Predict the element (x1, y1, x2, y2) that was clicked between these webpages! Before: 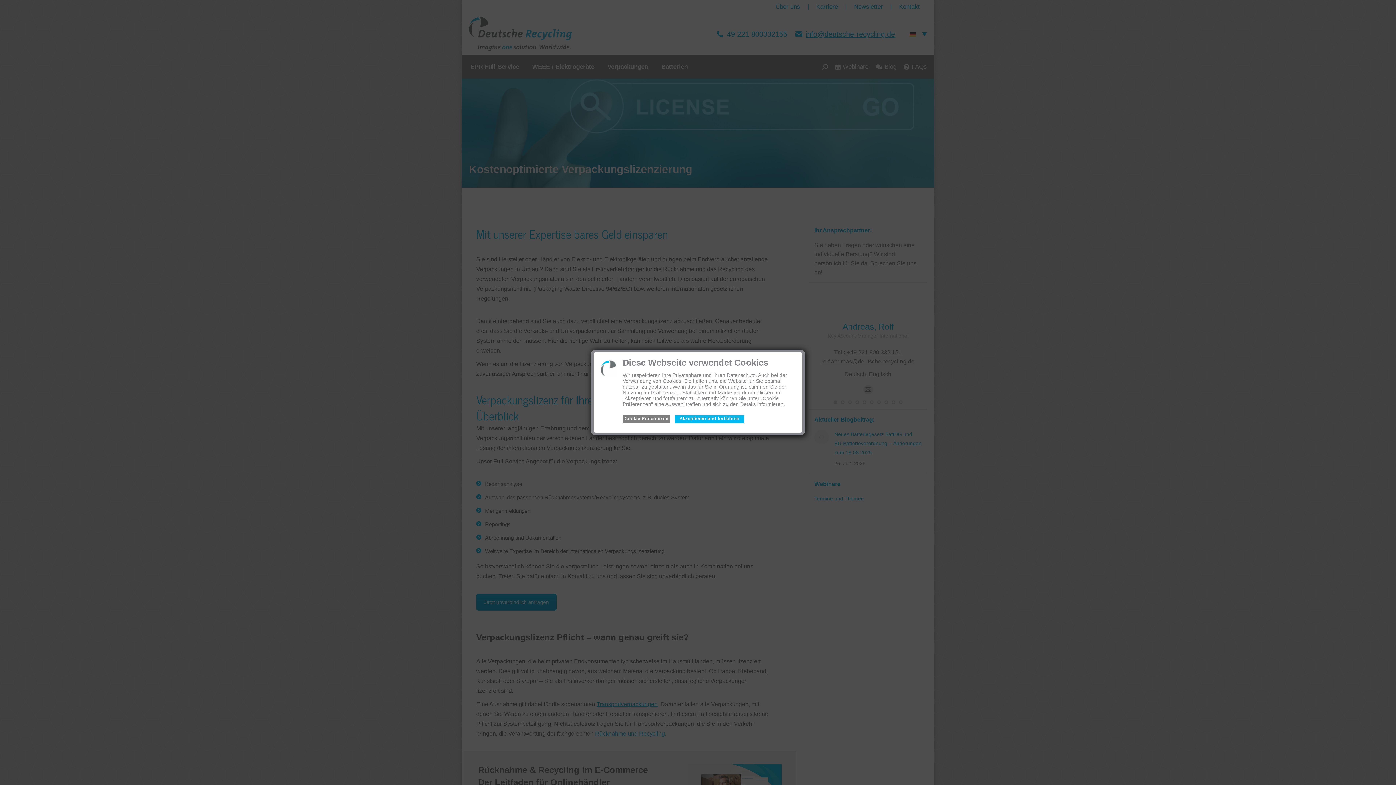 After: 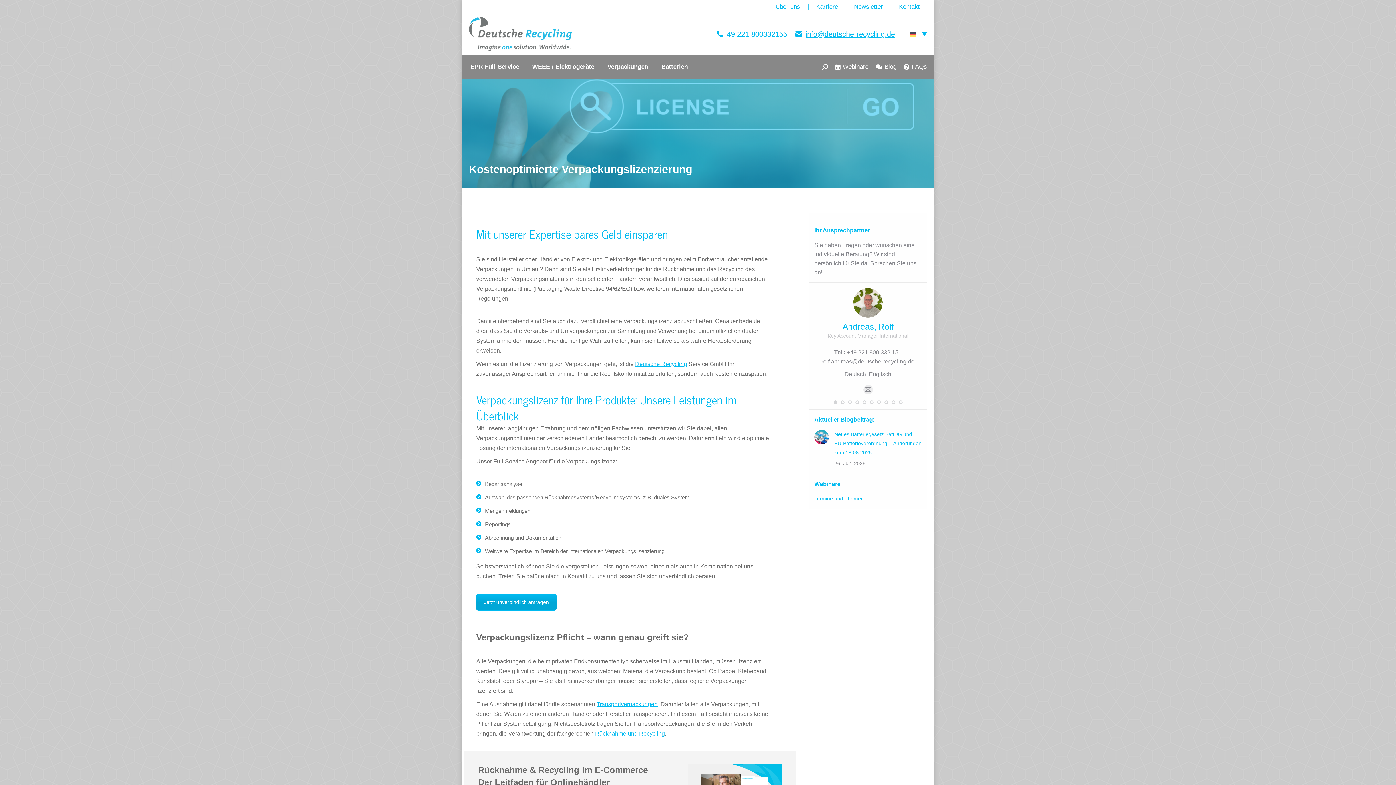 Action: label: Akzeptieren und fortfahren bbox: (674, 415, 744, 423)